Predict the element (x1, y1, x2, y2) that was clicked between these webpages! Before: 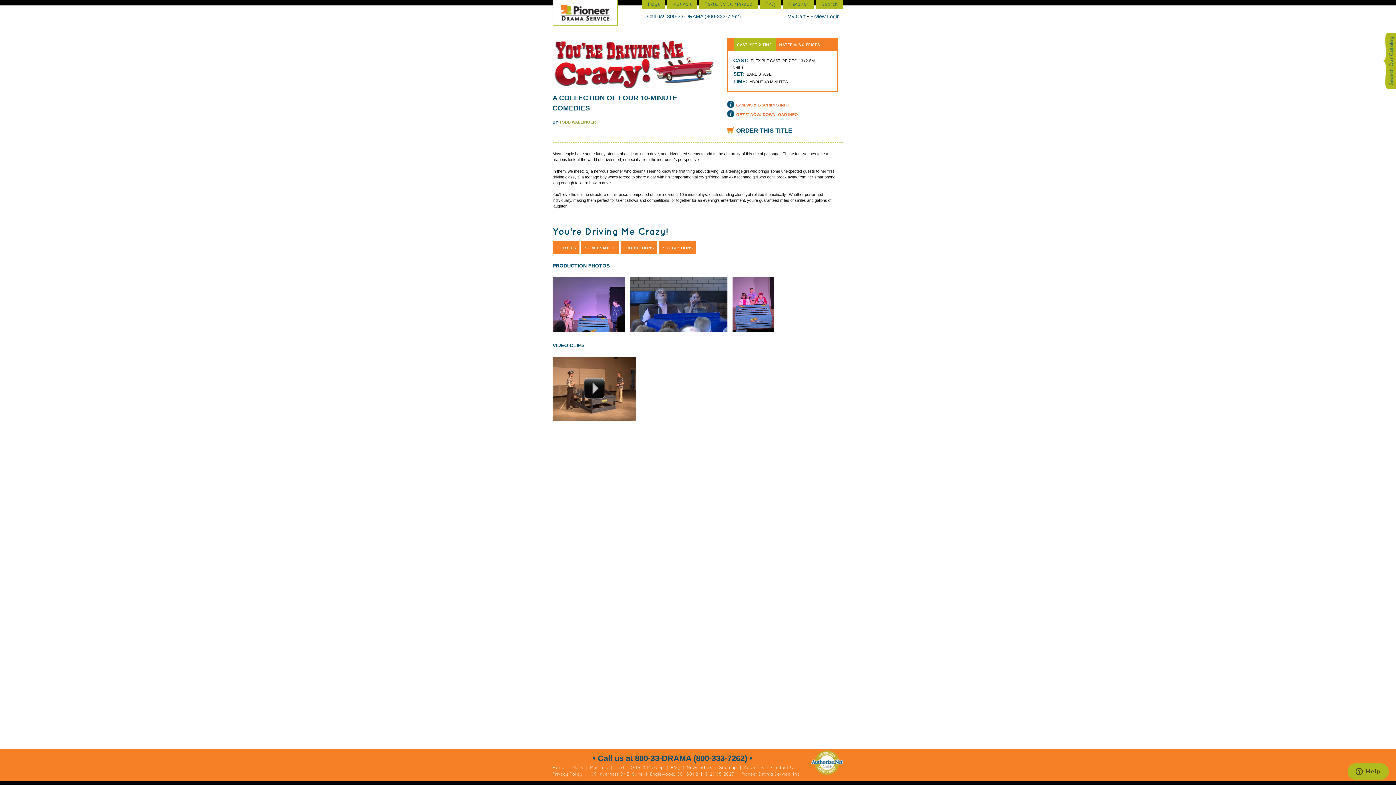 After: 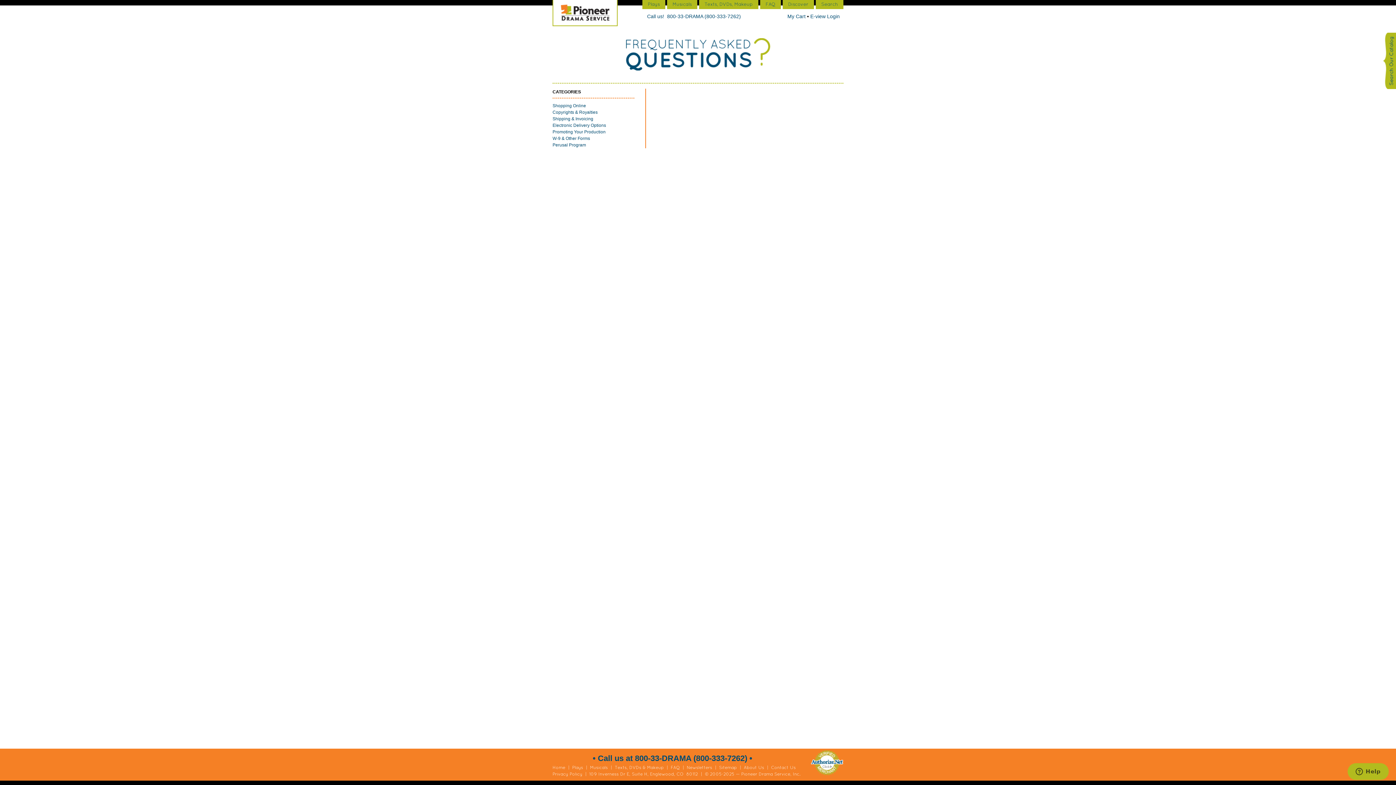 Action: label: FAQ bbox: (670, 765, 680, 770)